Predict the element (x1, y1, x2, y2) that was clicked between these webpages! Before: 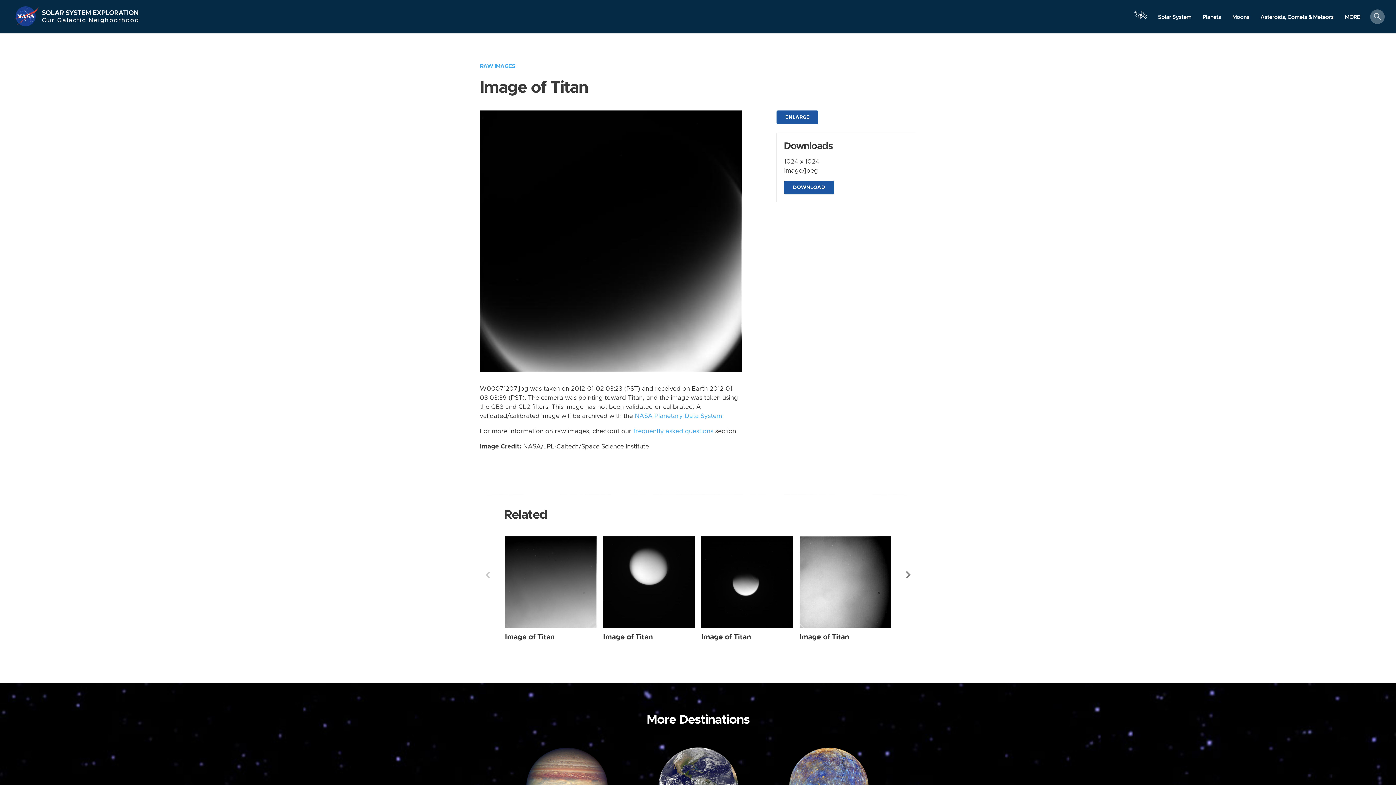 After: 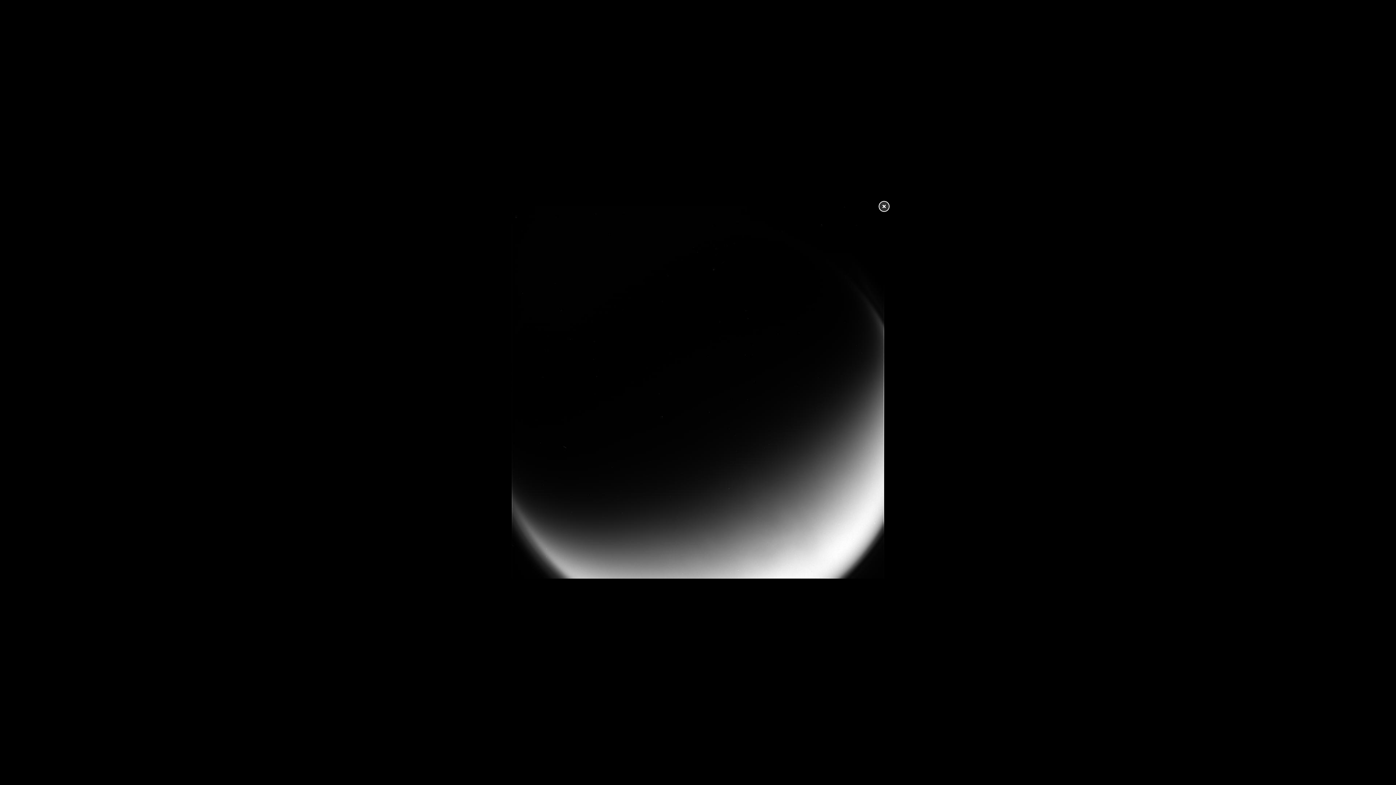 Action: bbox: (776, 110, 818, 124) label: ENLARGE